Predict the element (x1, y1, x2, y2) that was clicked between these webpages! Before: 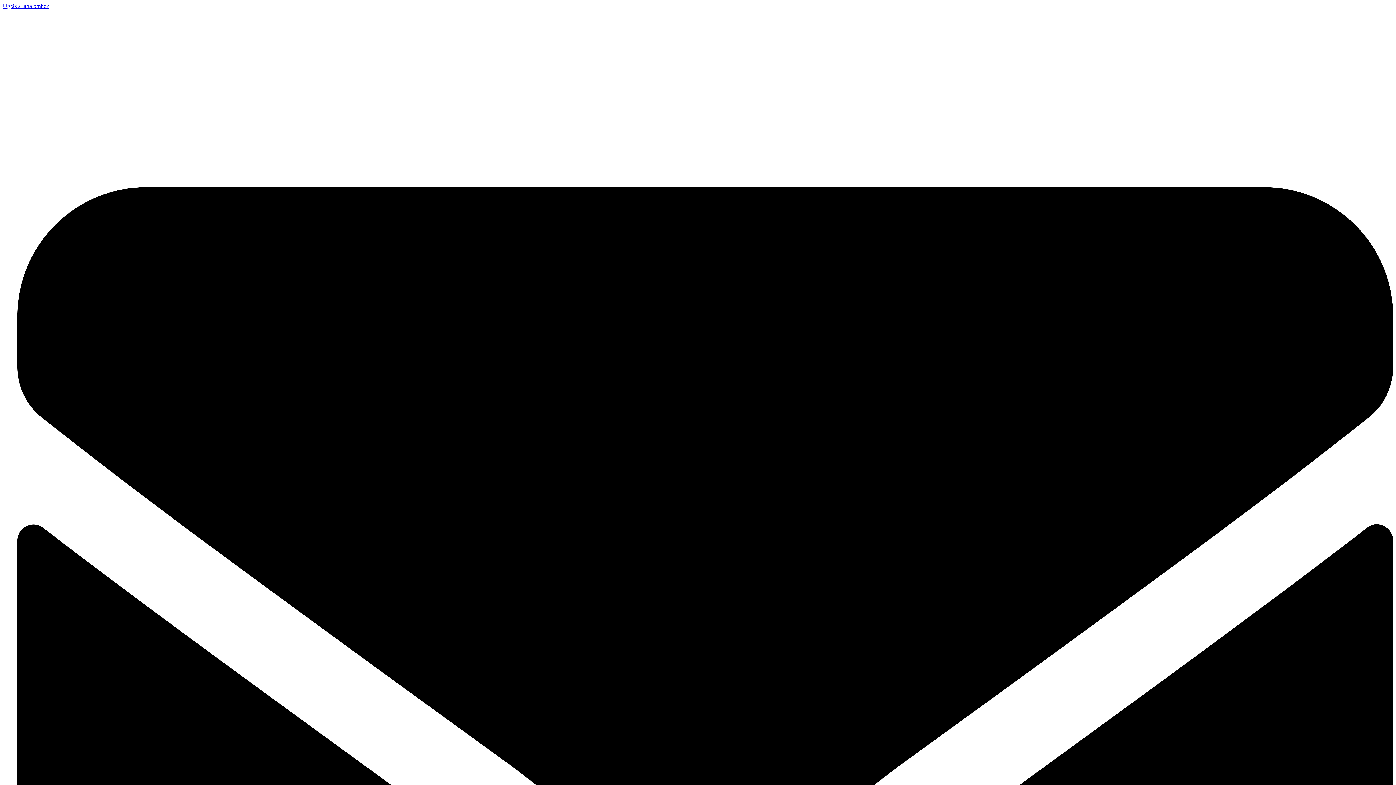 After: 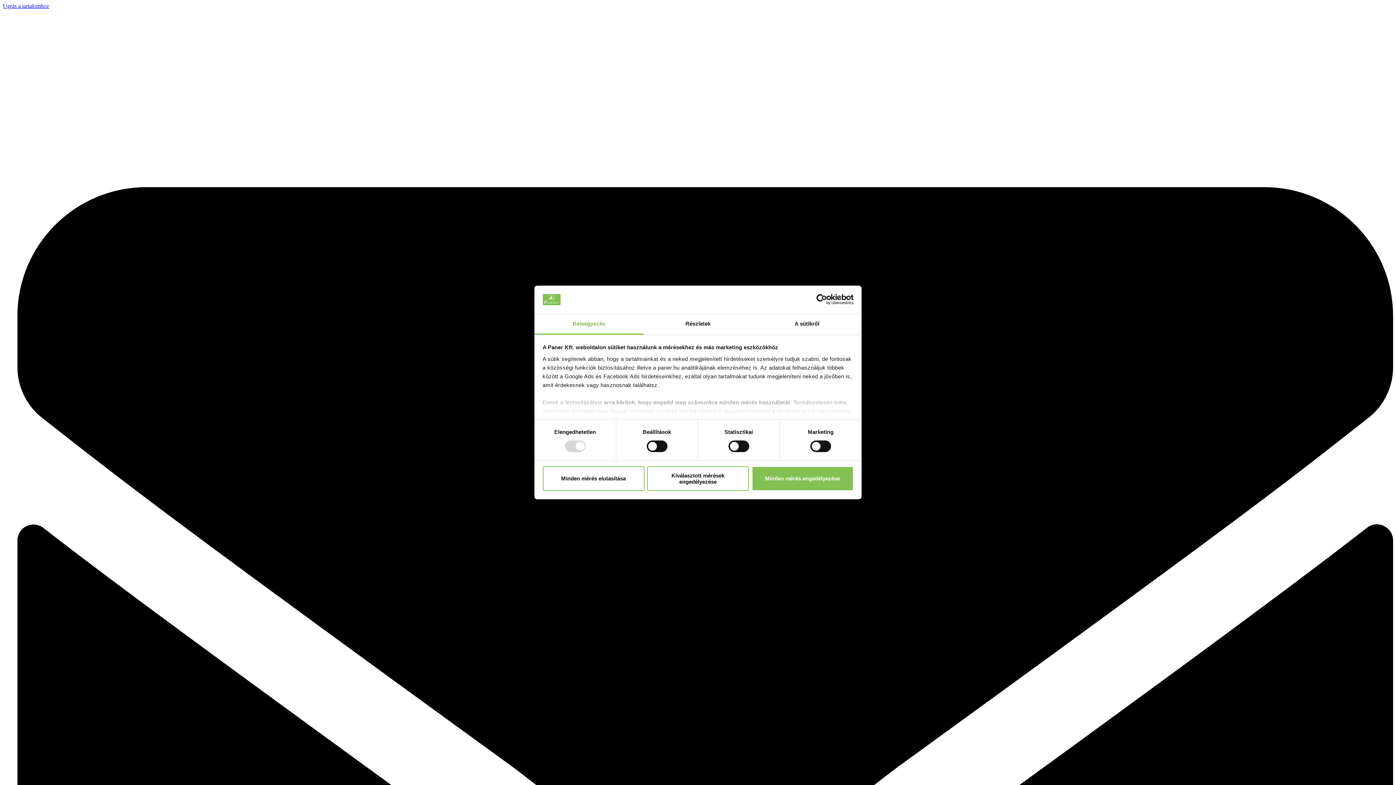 Action: bbox: (2, 2, 49, 9) label: Ugrás a tartalomhoz